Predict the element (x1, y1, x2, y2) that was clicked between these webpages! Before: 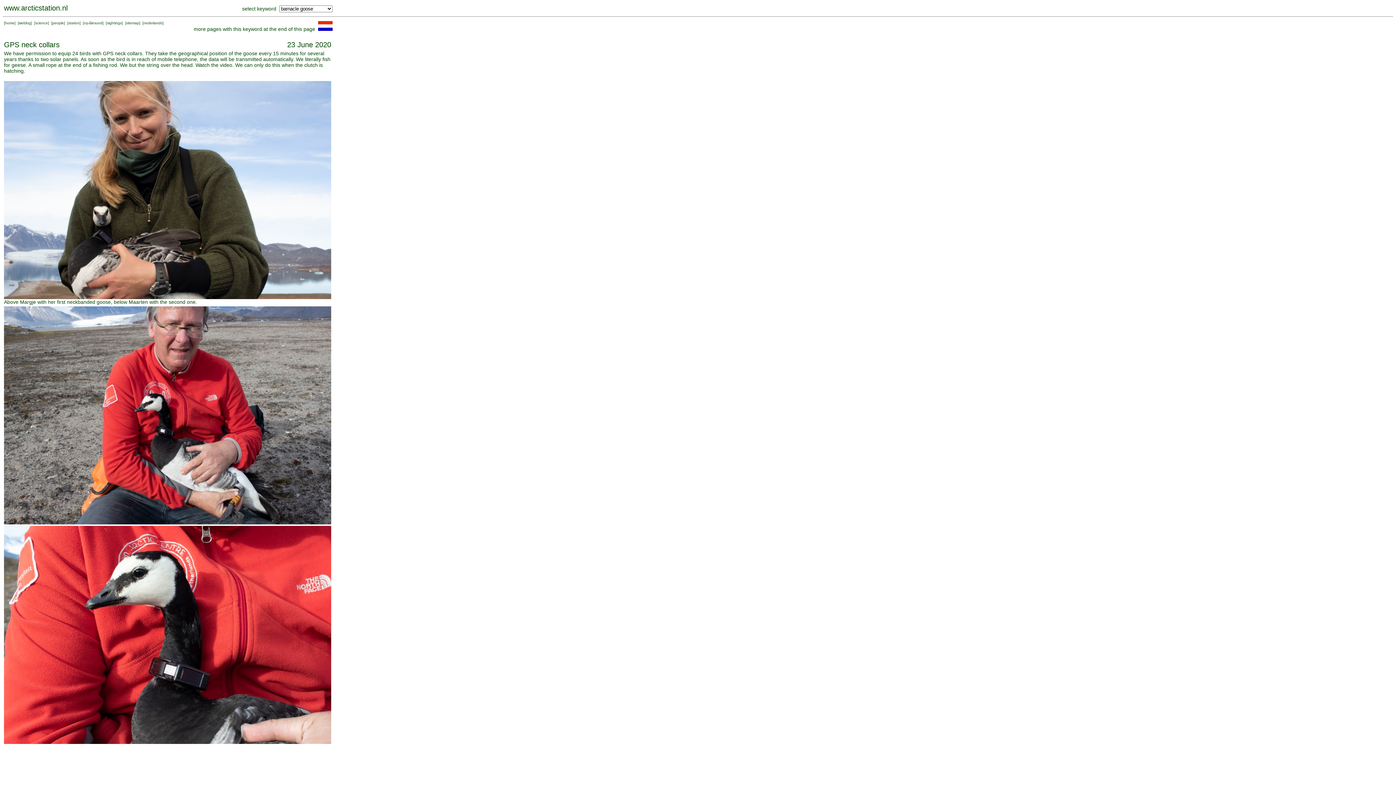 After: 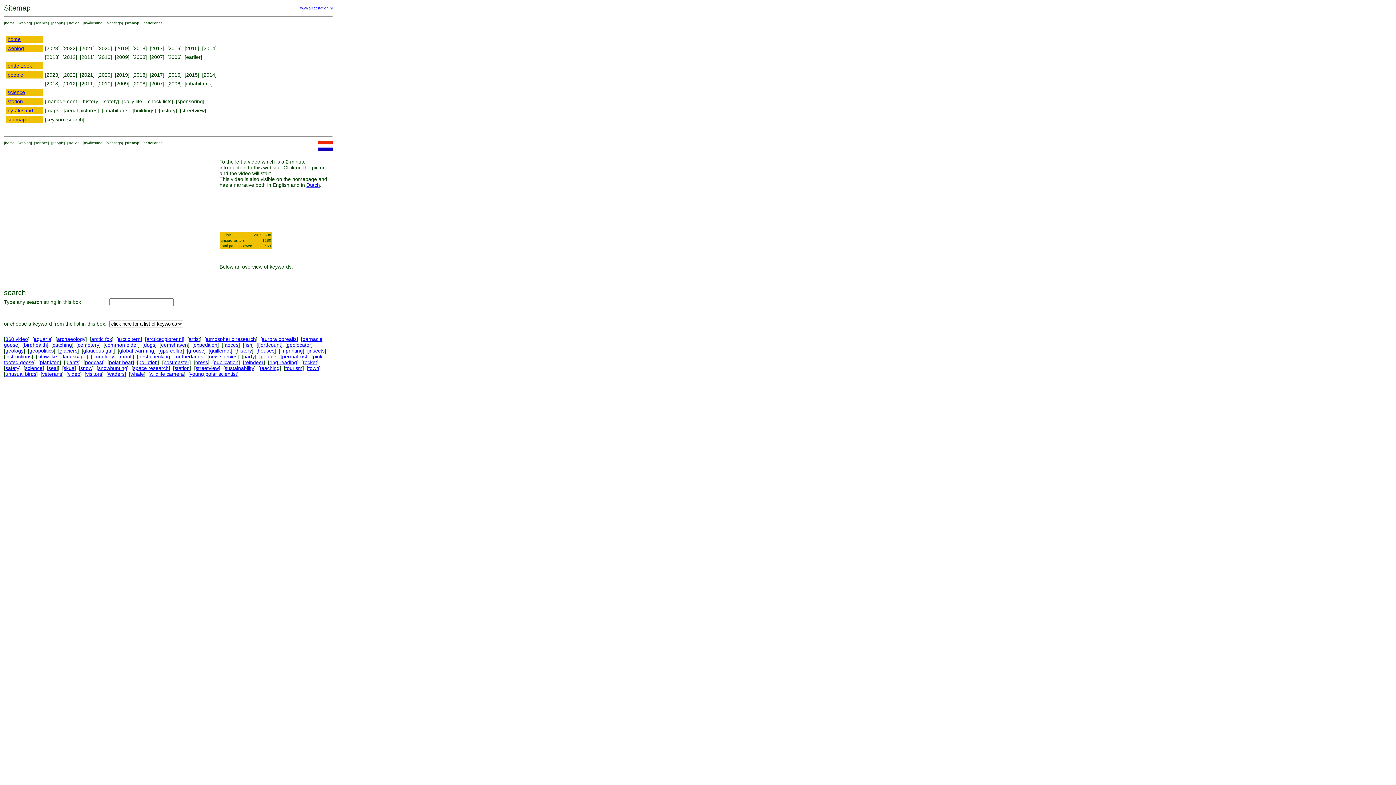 Action: label: sitemap bbox: (126, 21, 139, 25)